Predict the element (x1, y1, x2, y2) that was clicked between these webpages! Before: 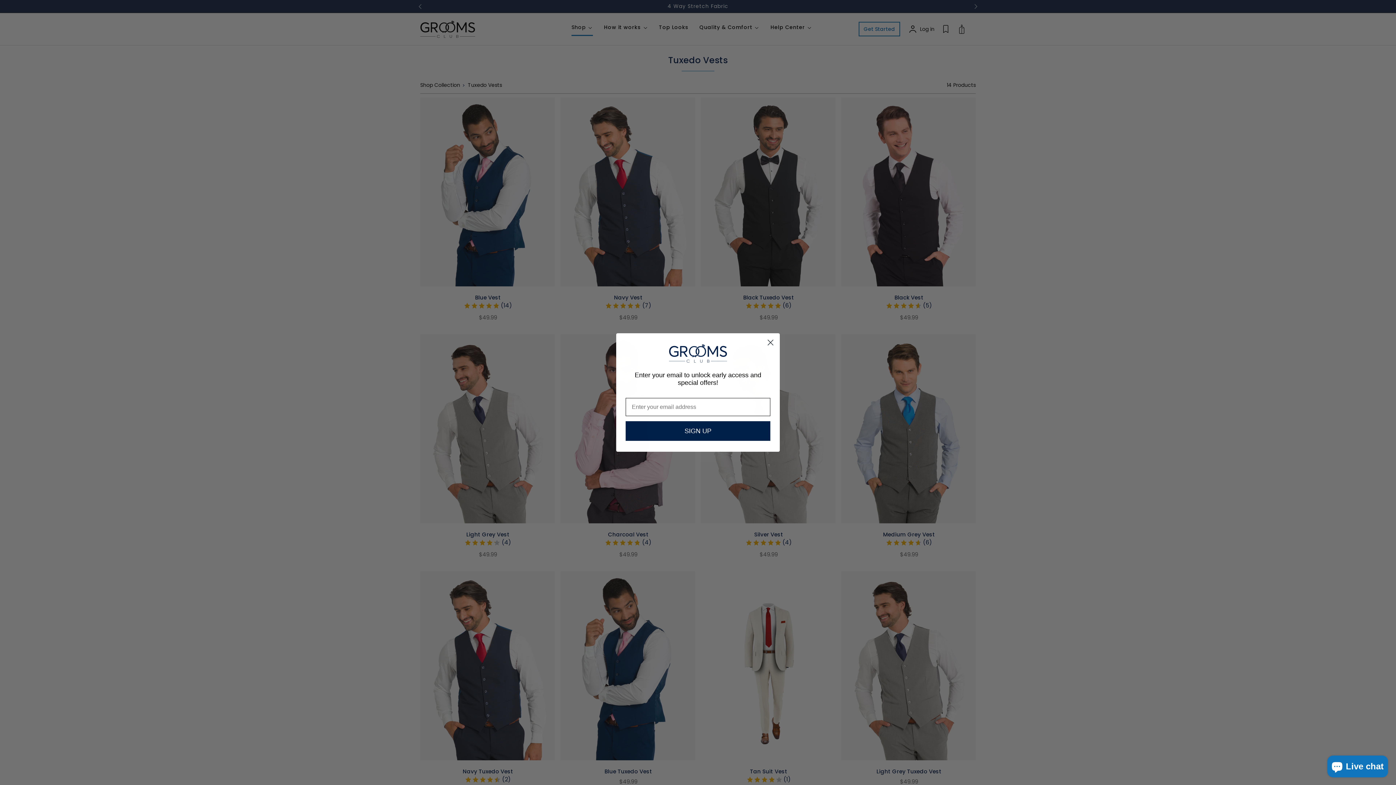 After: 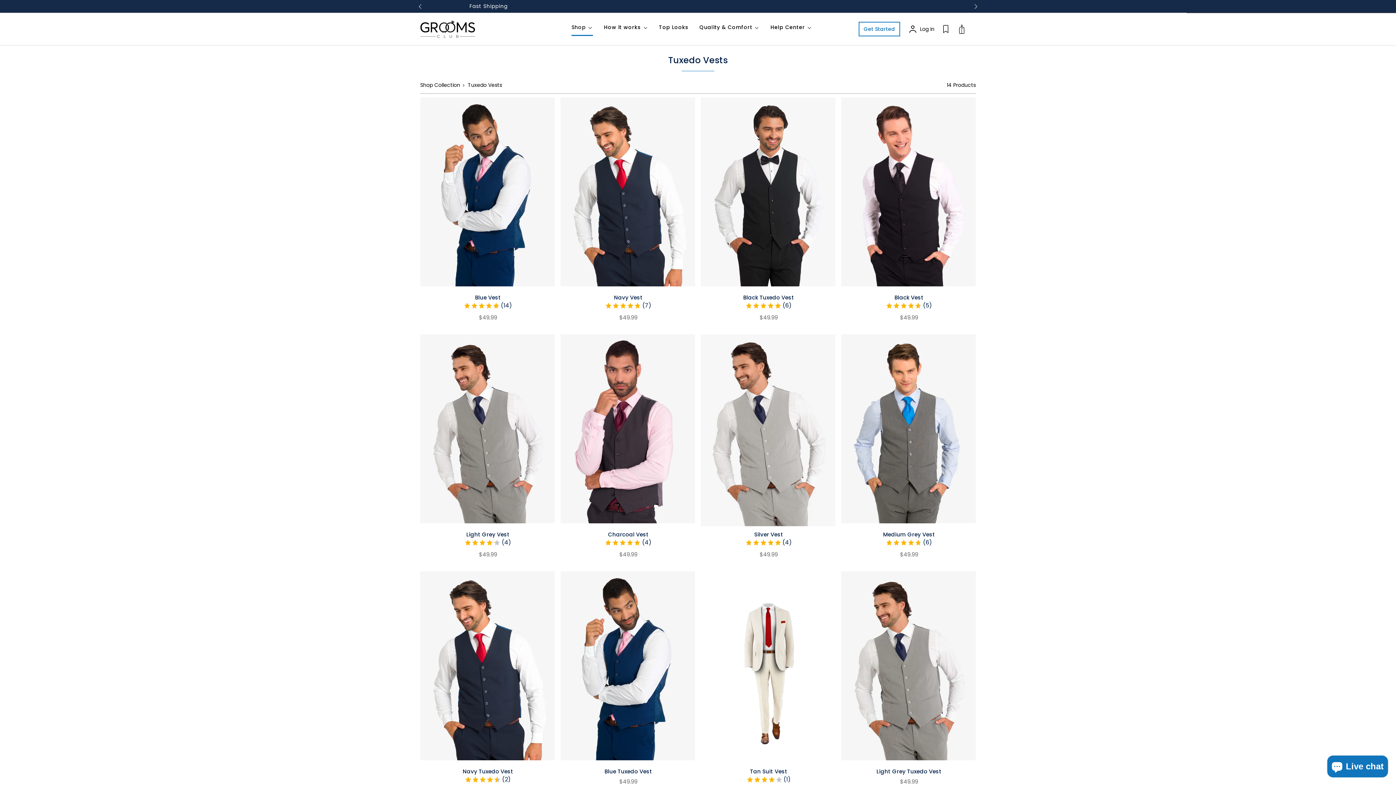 Action: label: Close dialog bbox: (764, 336, 777, 349)